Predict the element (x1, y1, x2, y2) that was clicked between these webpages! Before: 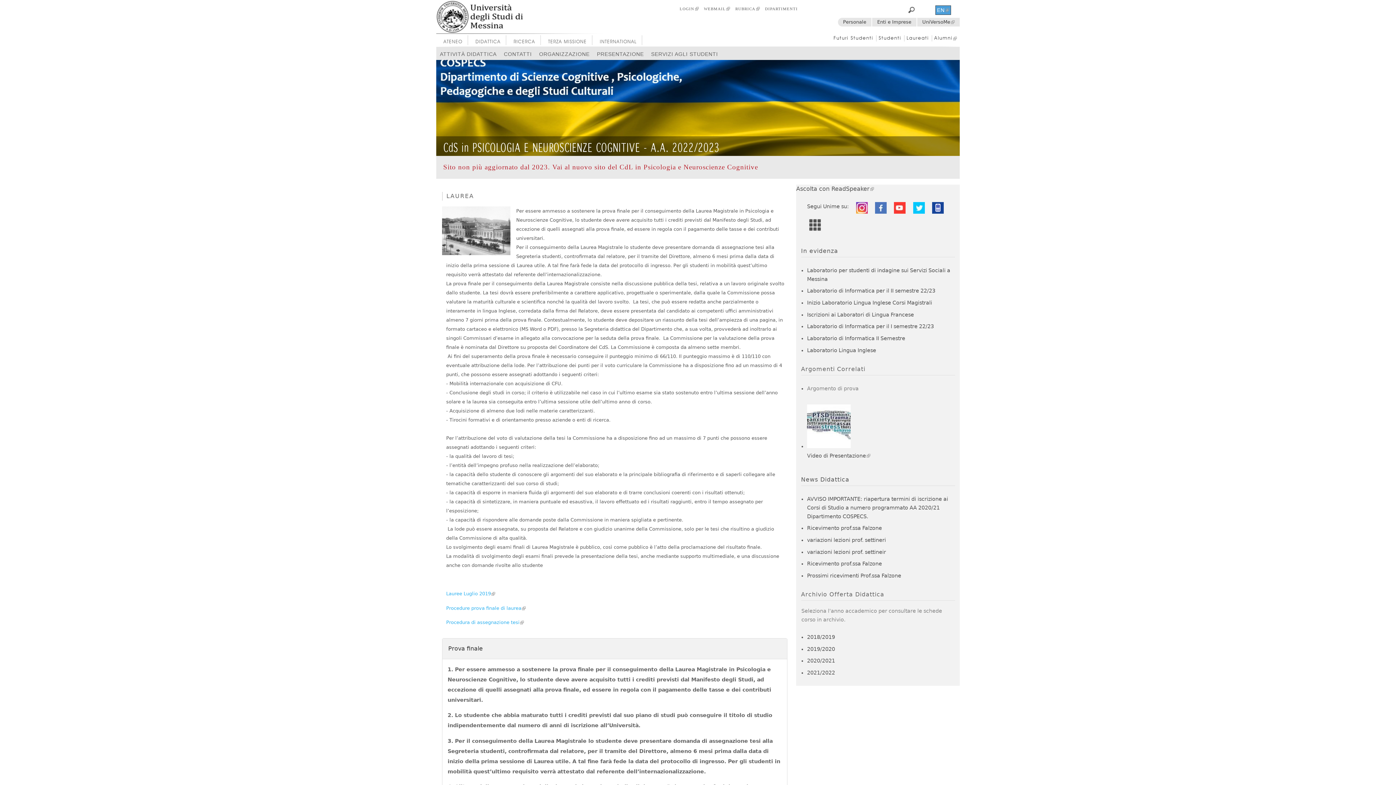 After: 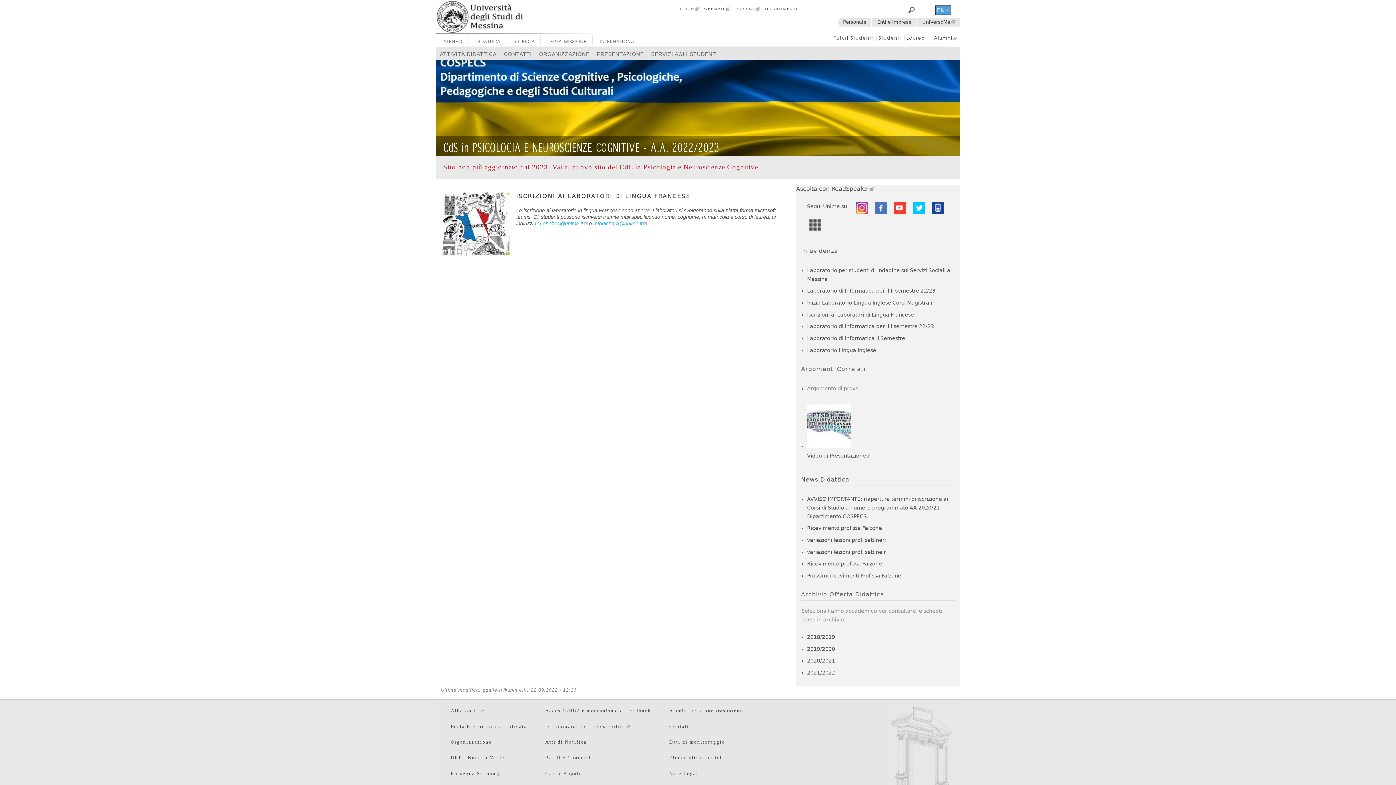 Action: label: Iscrizioni ai Laboratori di Lingua Francese bbox: (807, 311, 914, 317)